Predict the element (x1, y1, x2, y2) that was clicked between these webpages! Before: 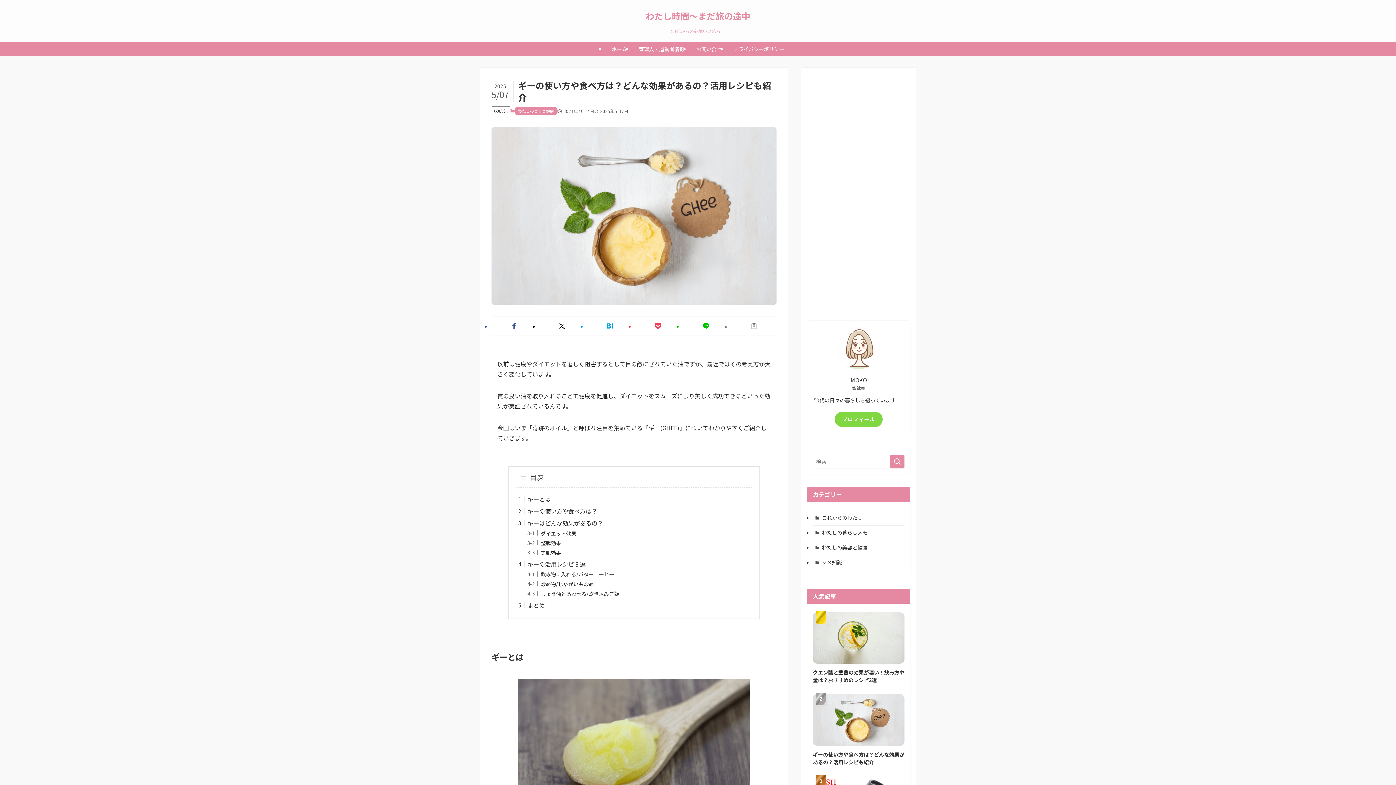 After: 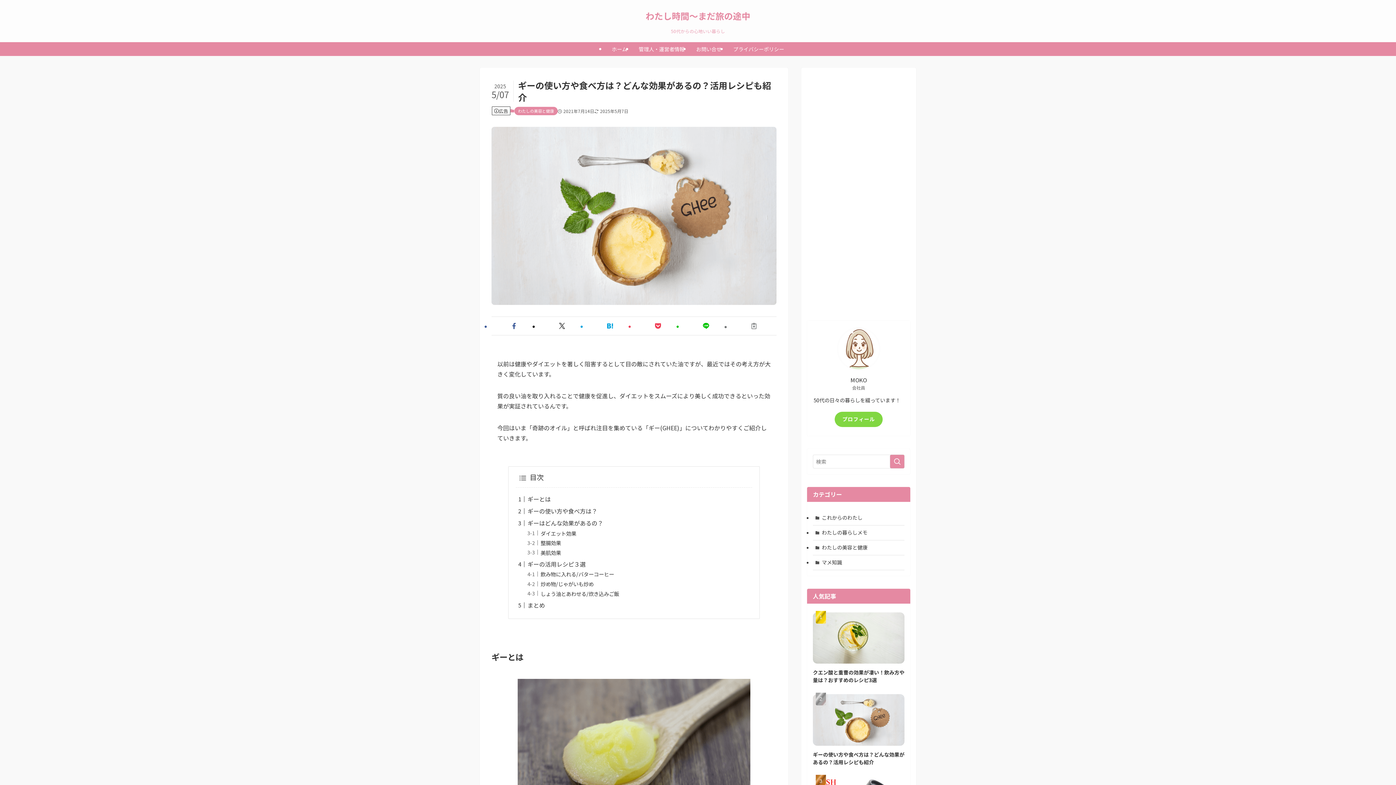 Action: bbox: (813, 694, 904, 766) label: ギーの使い方や食べ方は？どんな効果があるの？活用レシピも紹介